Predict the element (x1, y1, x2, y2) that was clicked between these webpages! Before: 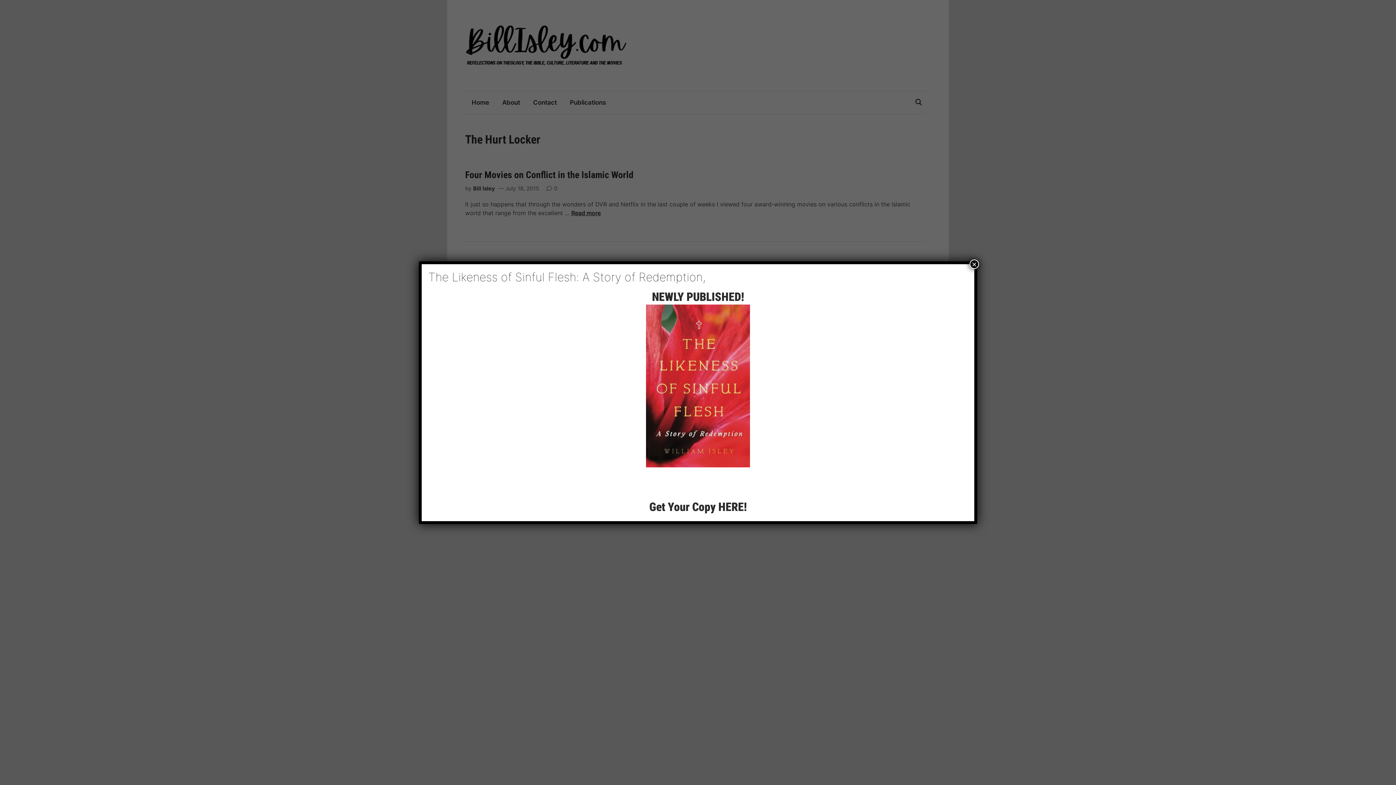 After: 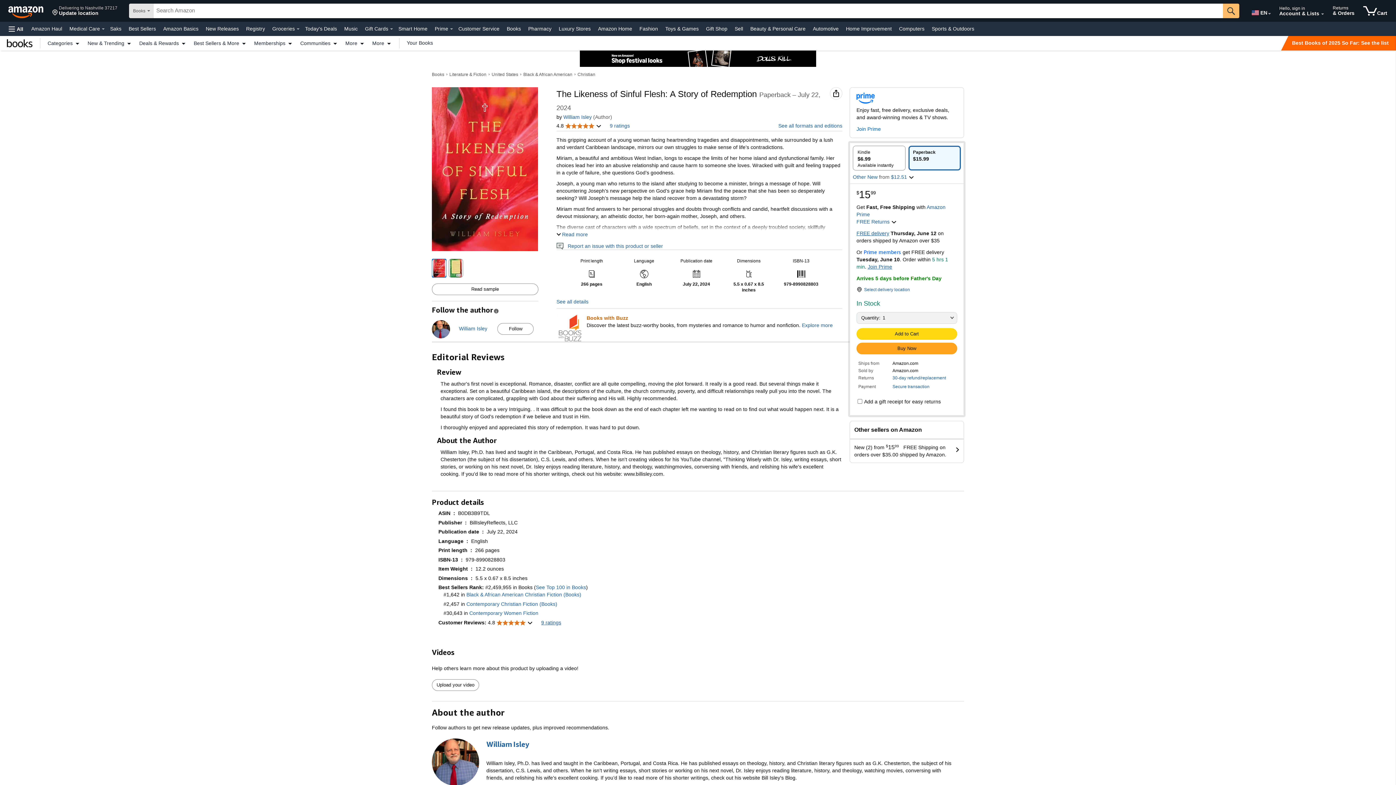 Action: bbox: (428, 290, 968, 467) label: NEWLY PUBLISHED!
